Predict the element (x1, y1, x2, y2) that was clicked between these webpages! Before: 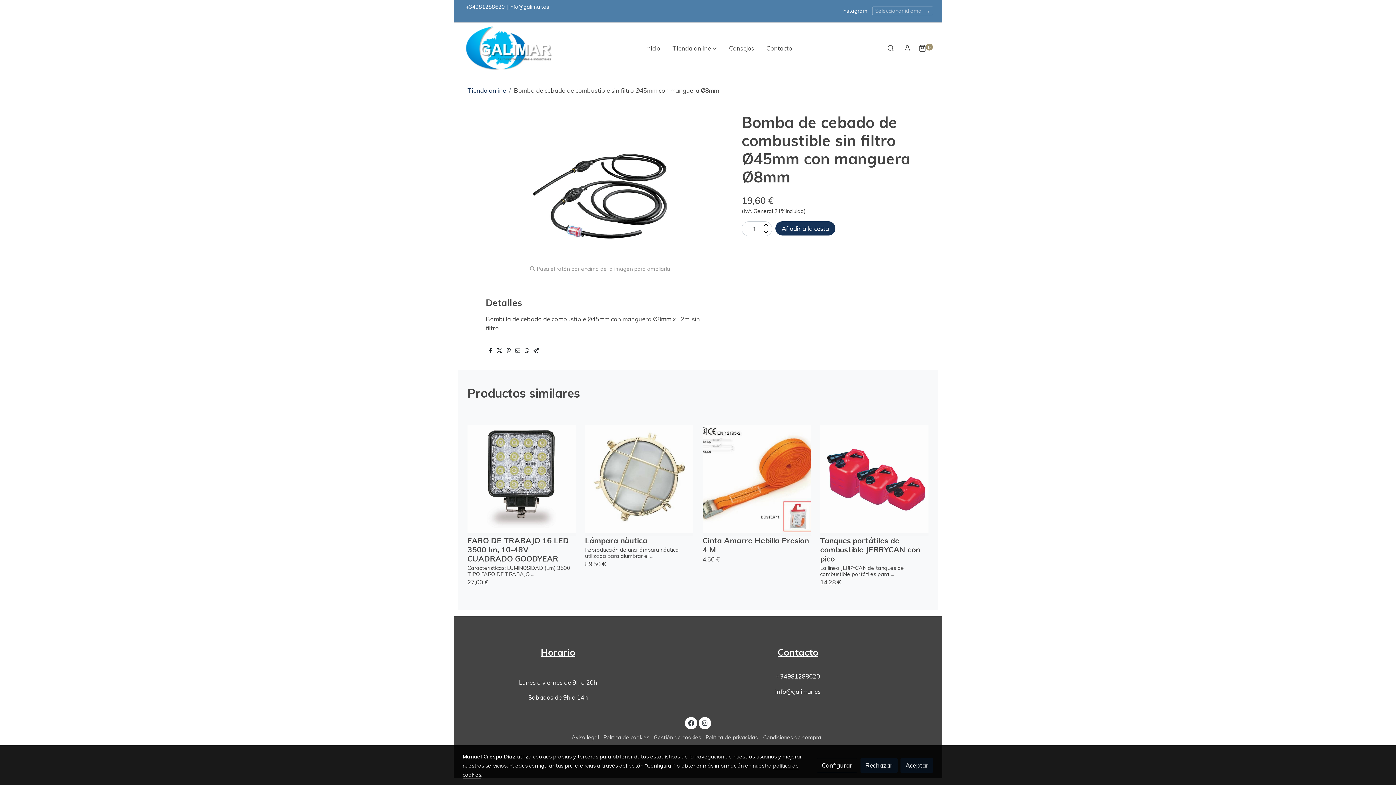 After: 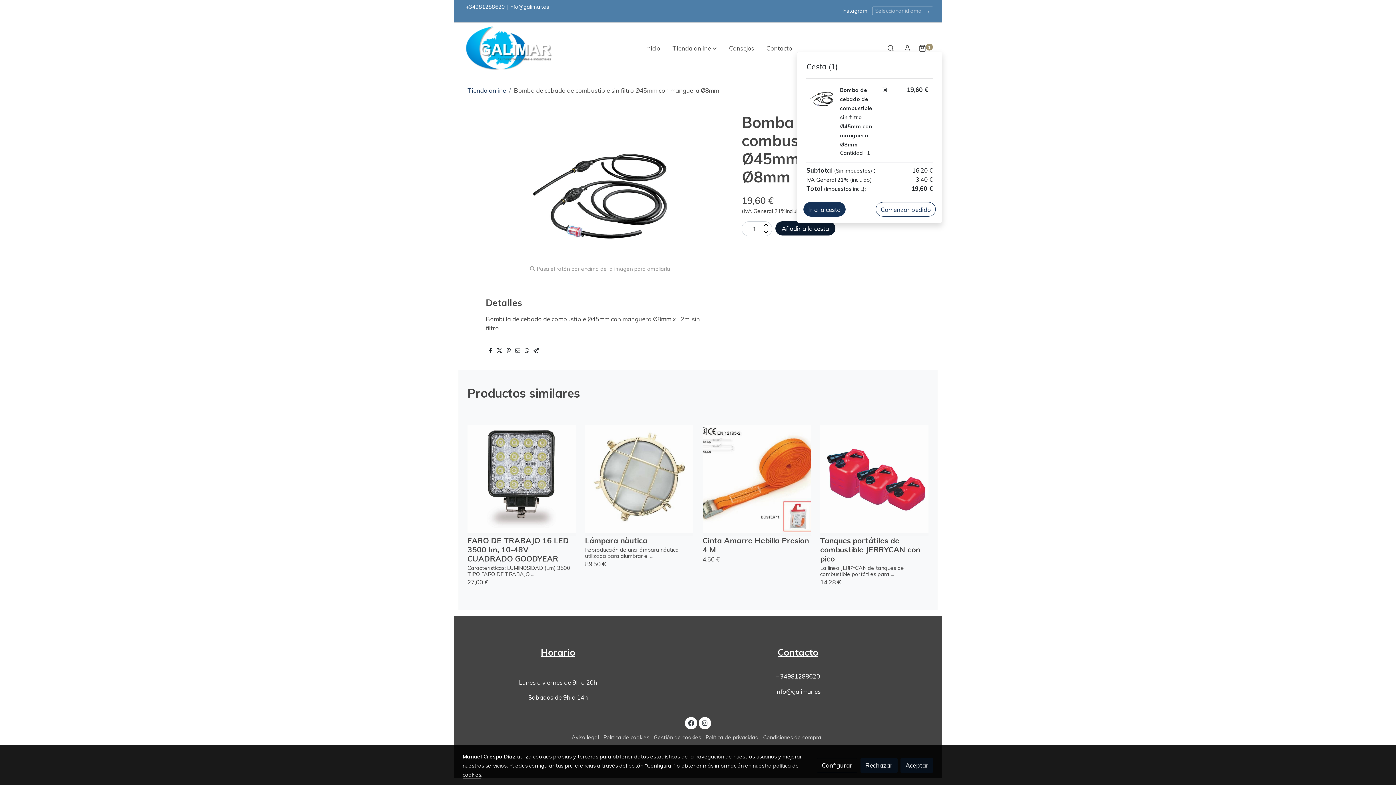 Action: bbox: (775, 221, 835, 235) label: Añadir a la cesta